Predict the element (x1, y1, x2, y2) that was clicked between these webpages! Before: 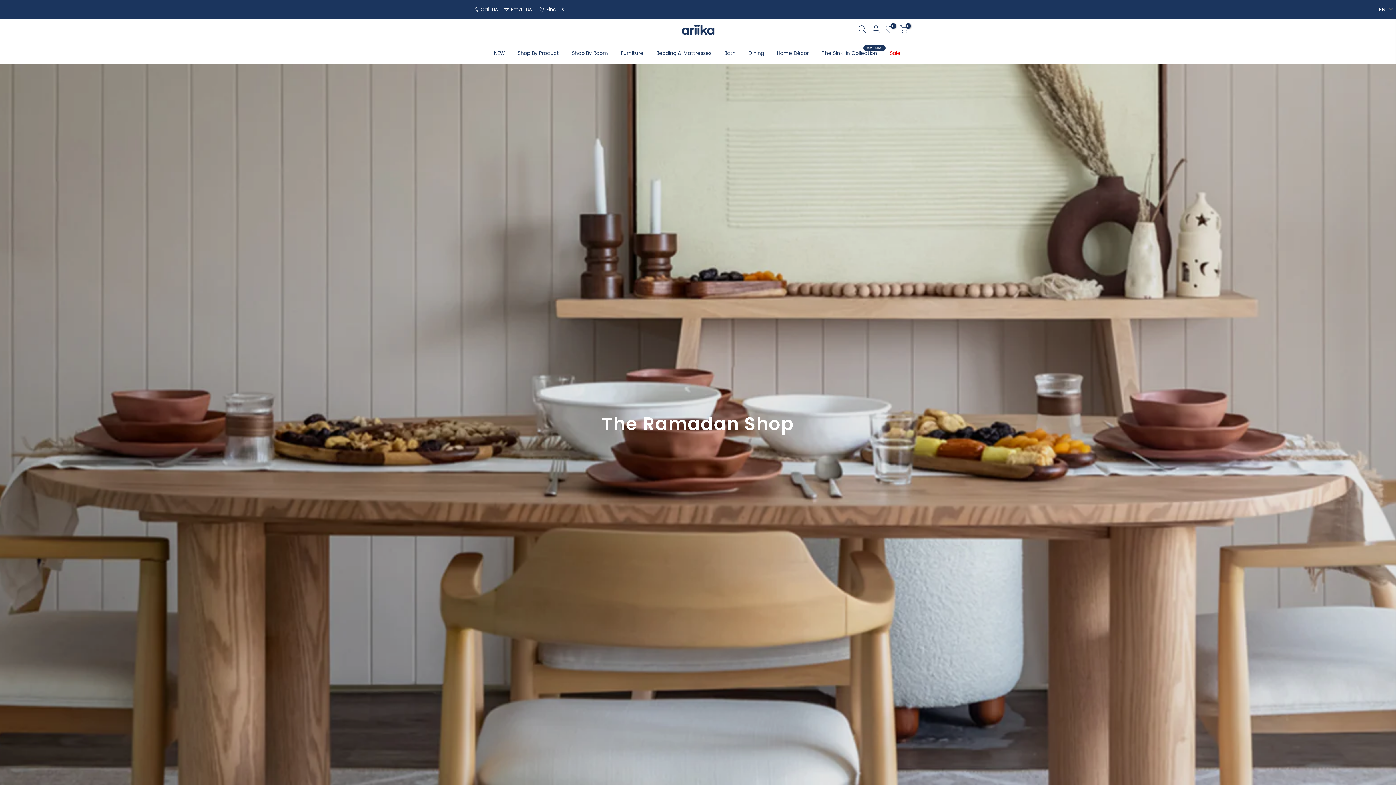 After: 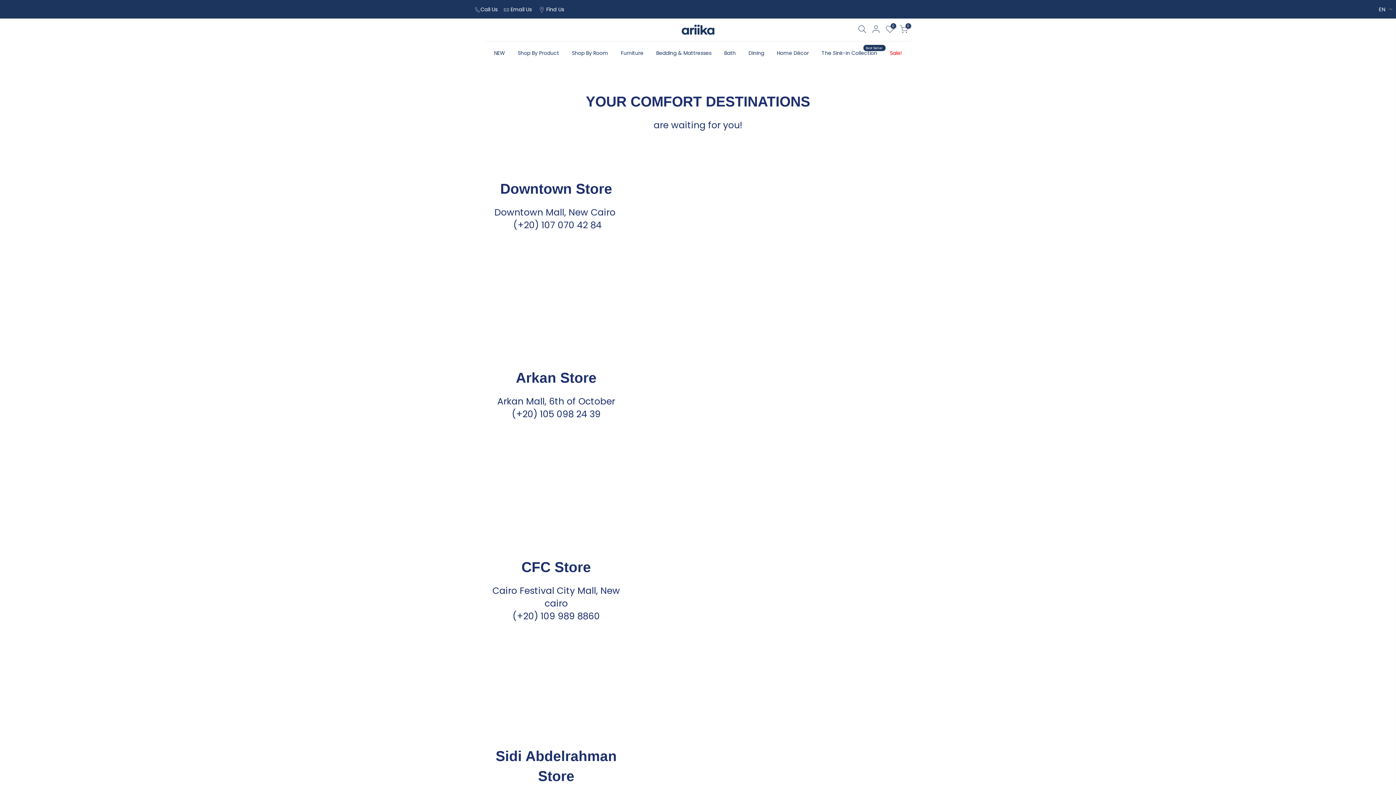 Action: bbox: (533, 5, 564, 12) label:  Find Us